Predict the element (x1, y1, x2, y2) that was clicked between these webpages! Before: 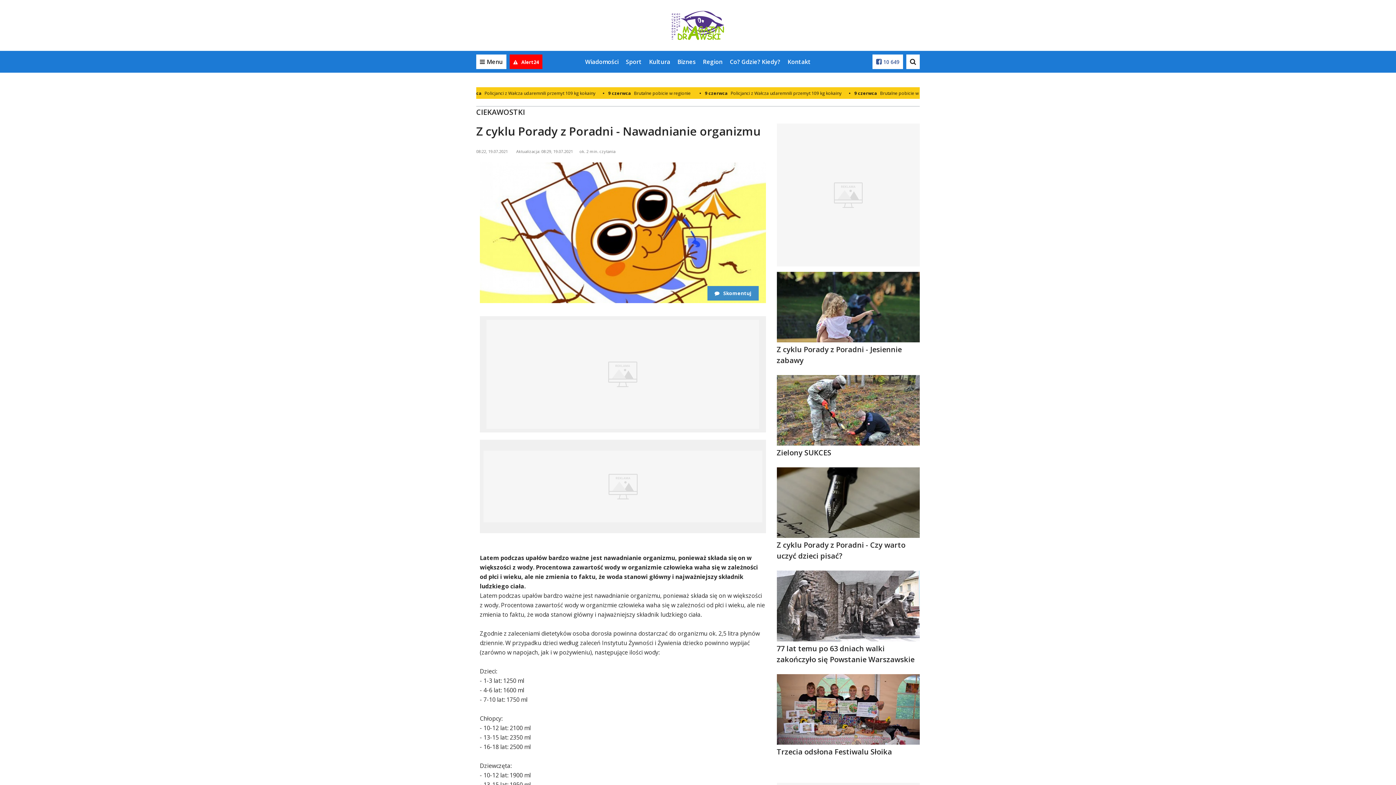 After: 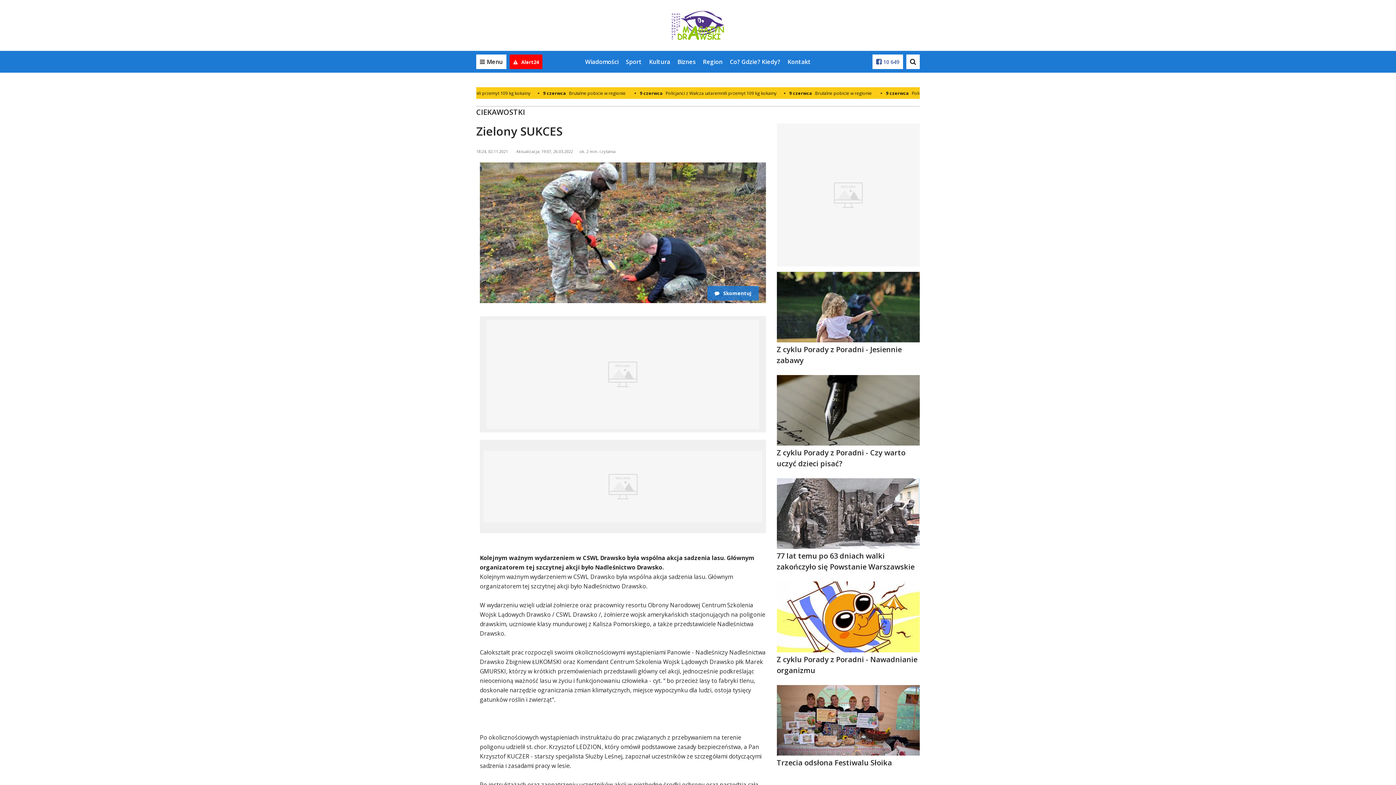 Action: label: Zielony SUKCES bbox: (776, 407, 919, 460)